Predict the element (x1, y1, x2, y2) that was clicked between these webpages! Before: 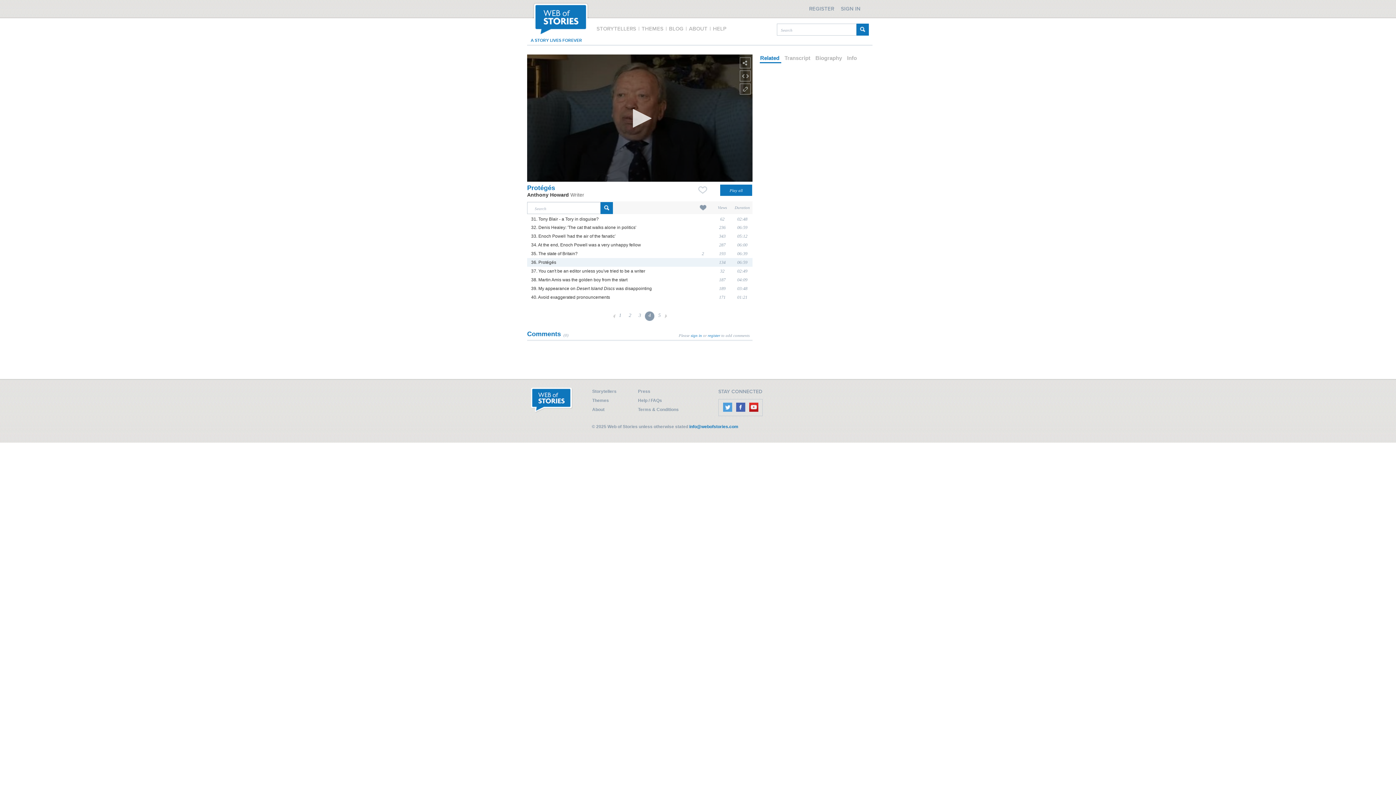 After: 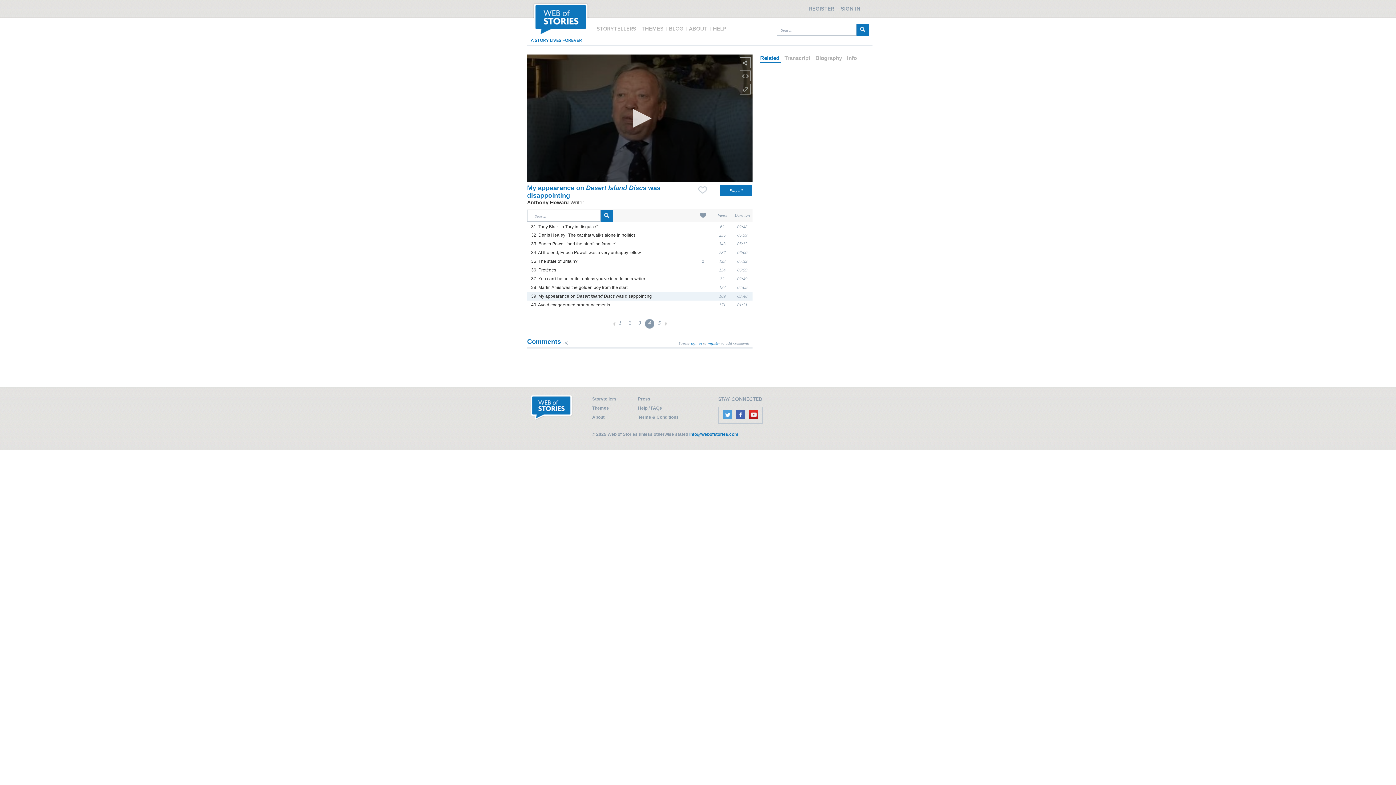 Action: label: 39. My appearance on Desert Island Discs was disappointing bbox: (531, 286, 652, 291)